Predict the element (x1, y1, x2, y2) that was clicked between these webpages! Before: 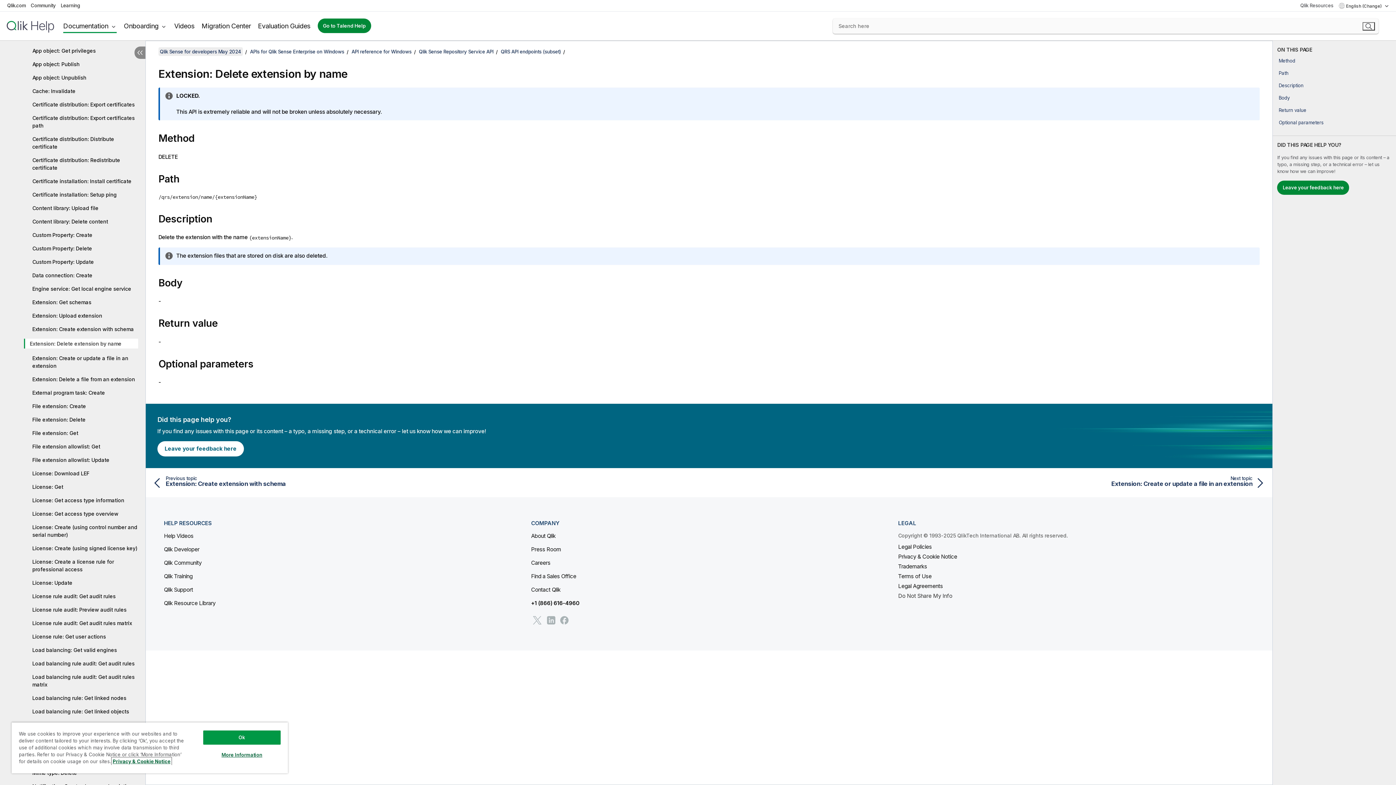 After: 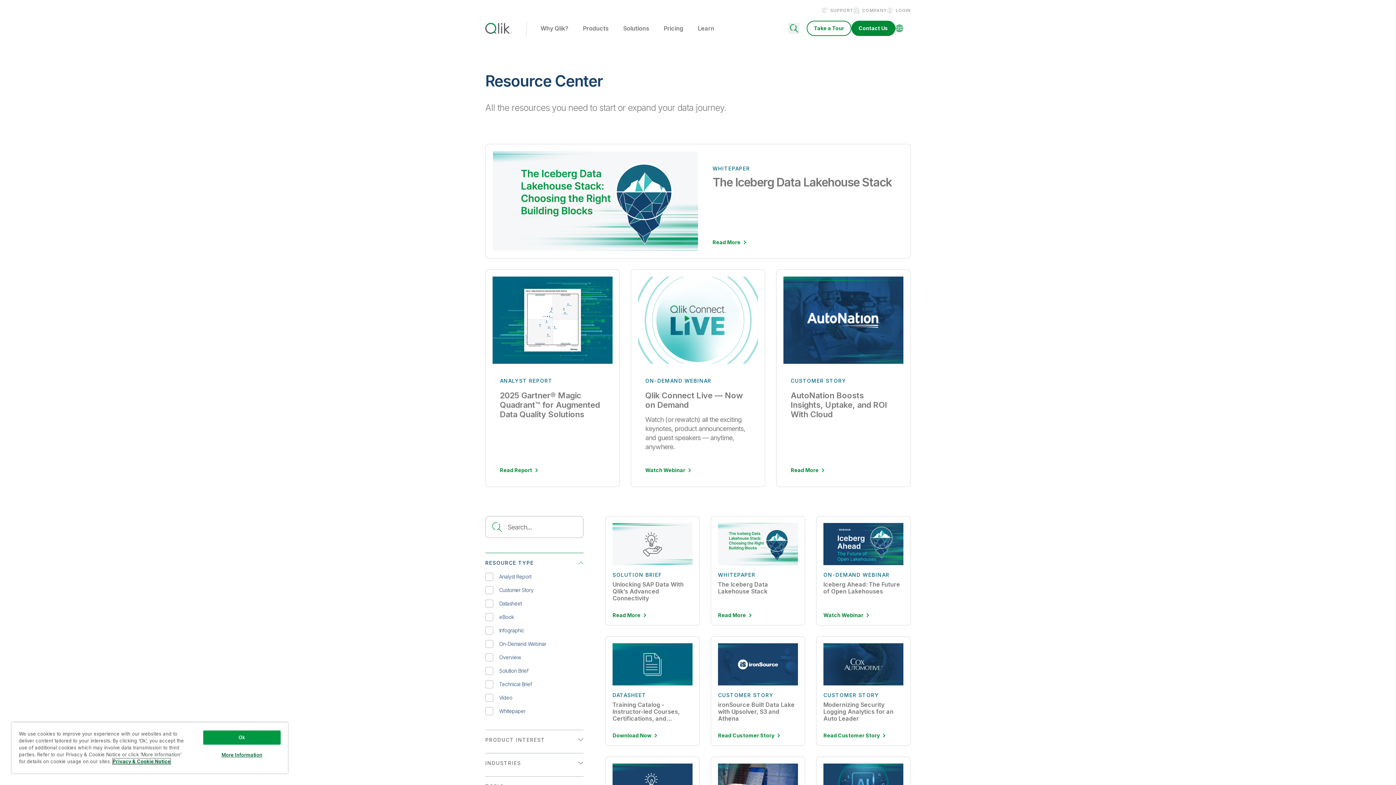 Action: bbox: (164, 599, 215, 606) label: Qlik Resource Library